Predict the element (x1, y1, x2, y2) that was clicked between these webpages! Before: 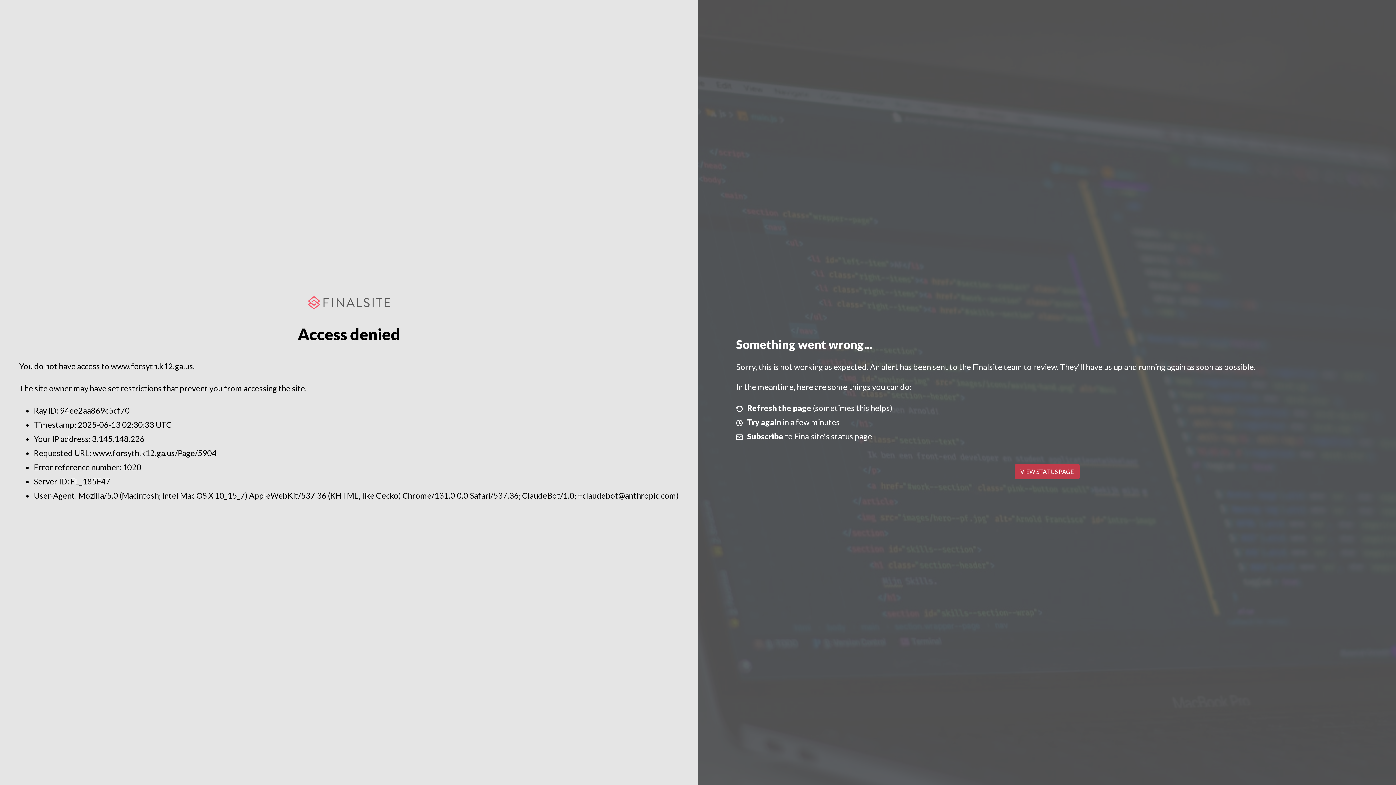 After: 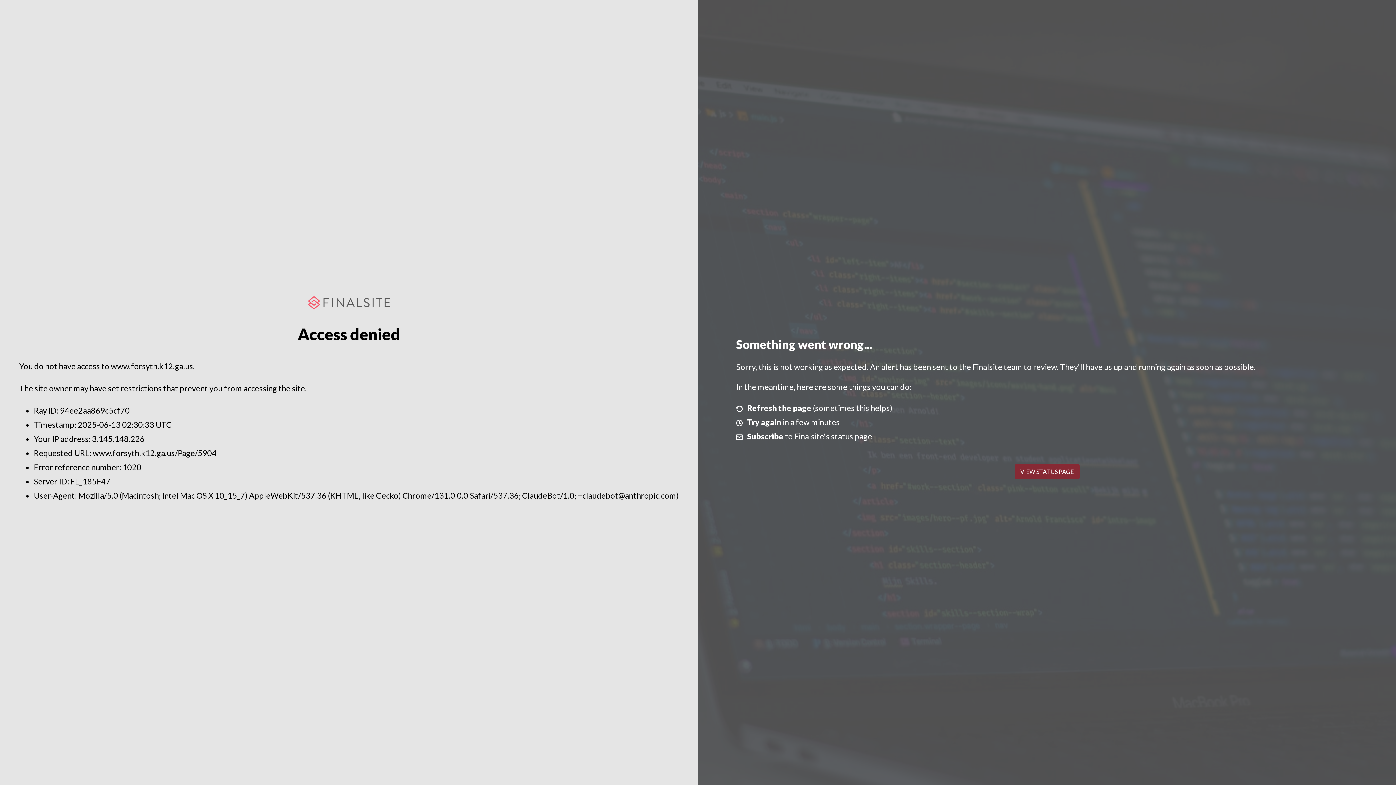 Action: bbox: (1014, 464, 1079, 479) label: VIEW STATUS PAGE